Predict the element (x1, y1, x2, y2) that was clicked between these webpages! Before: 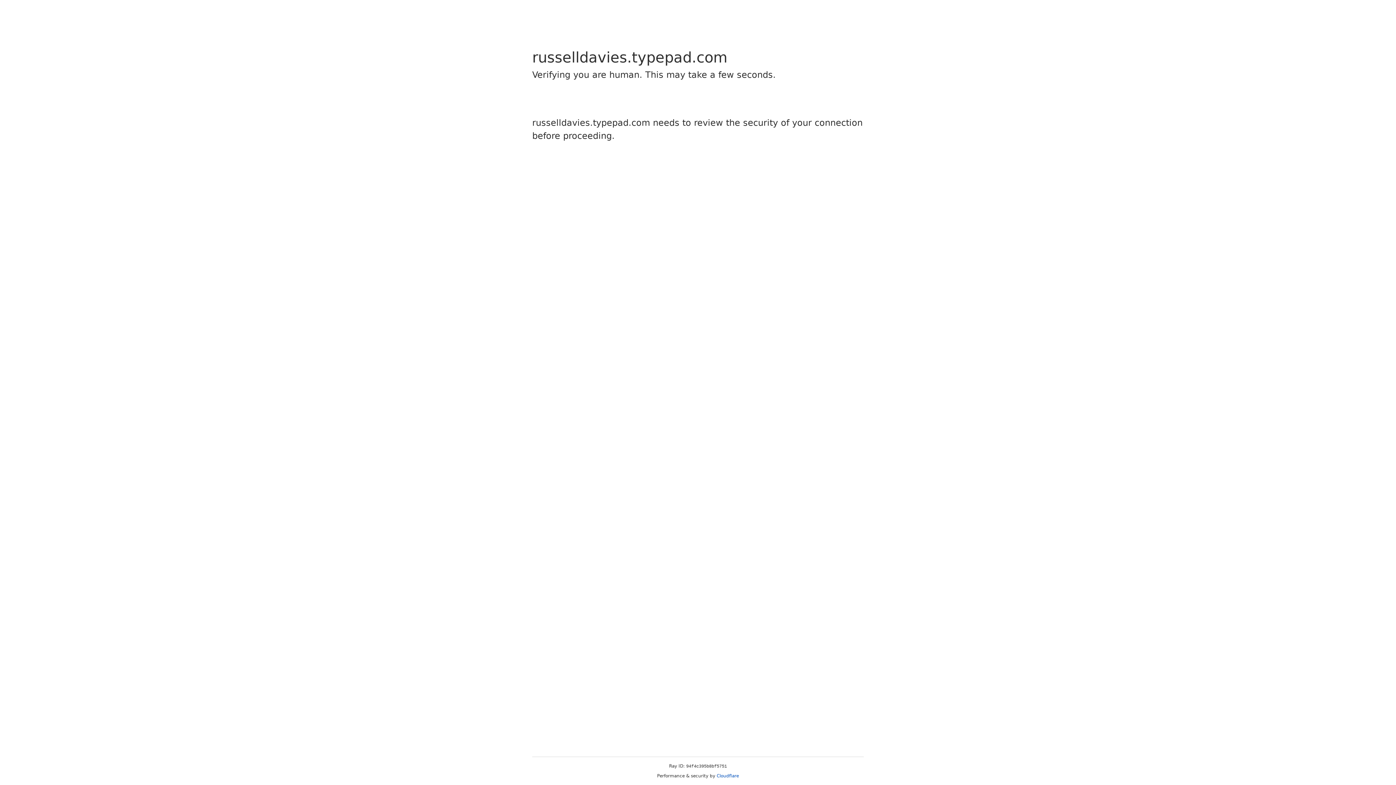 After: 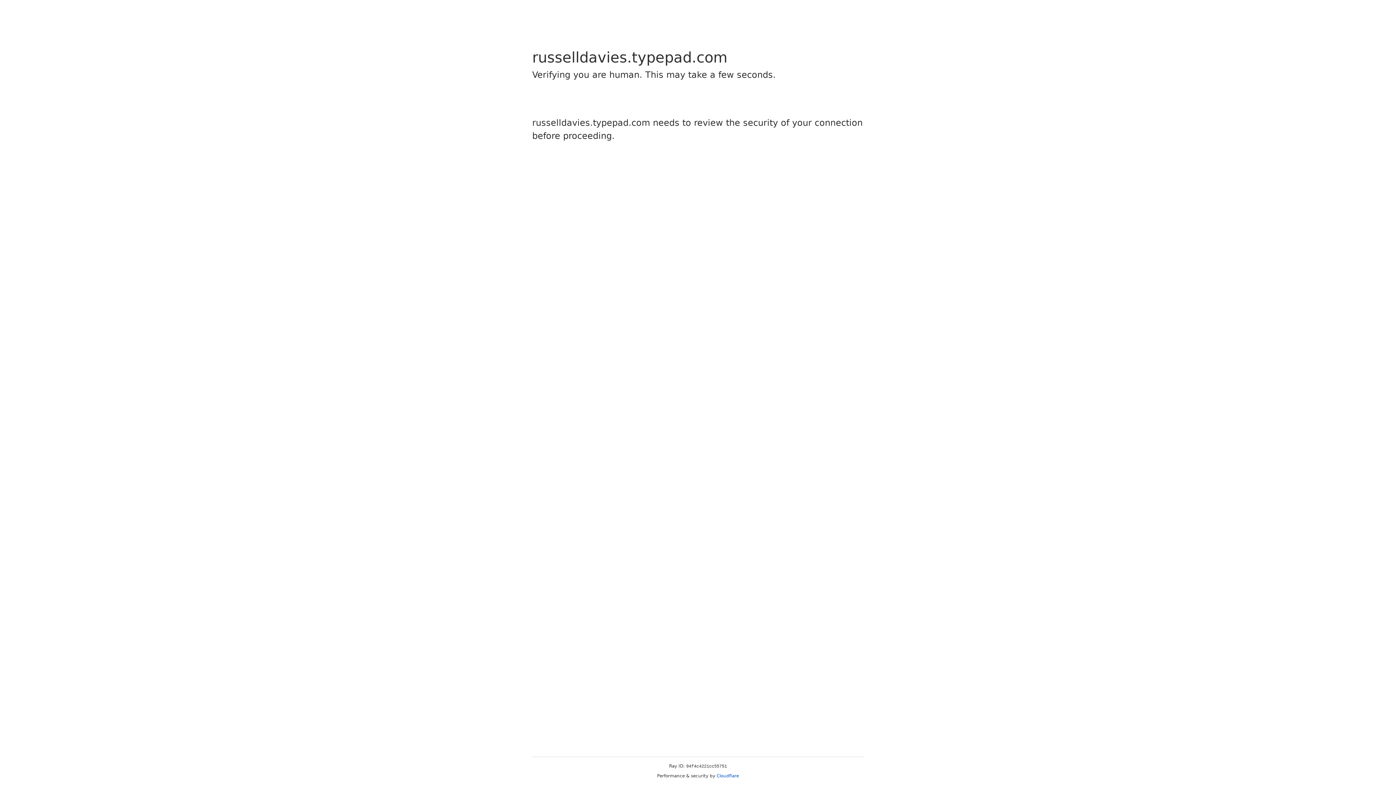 Action: label: Cloudflare bbox: (716, 773, 739, 778)